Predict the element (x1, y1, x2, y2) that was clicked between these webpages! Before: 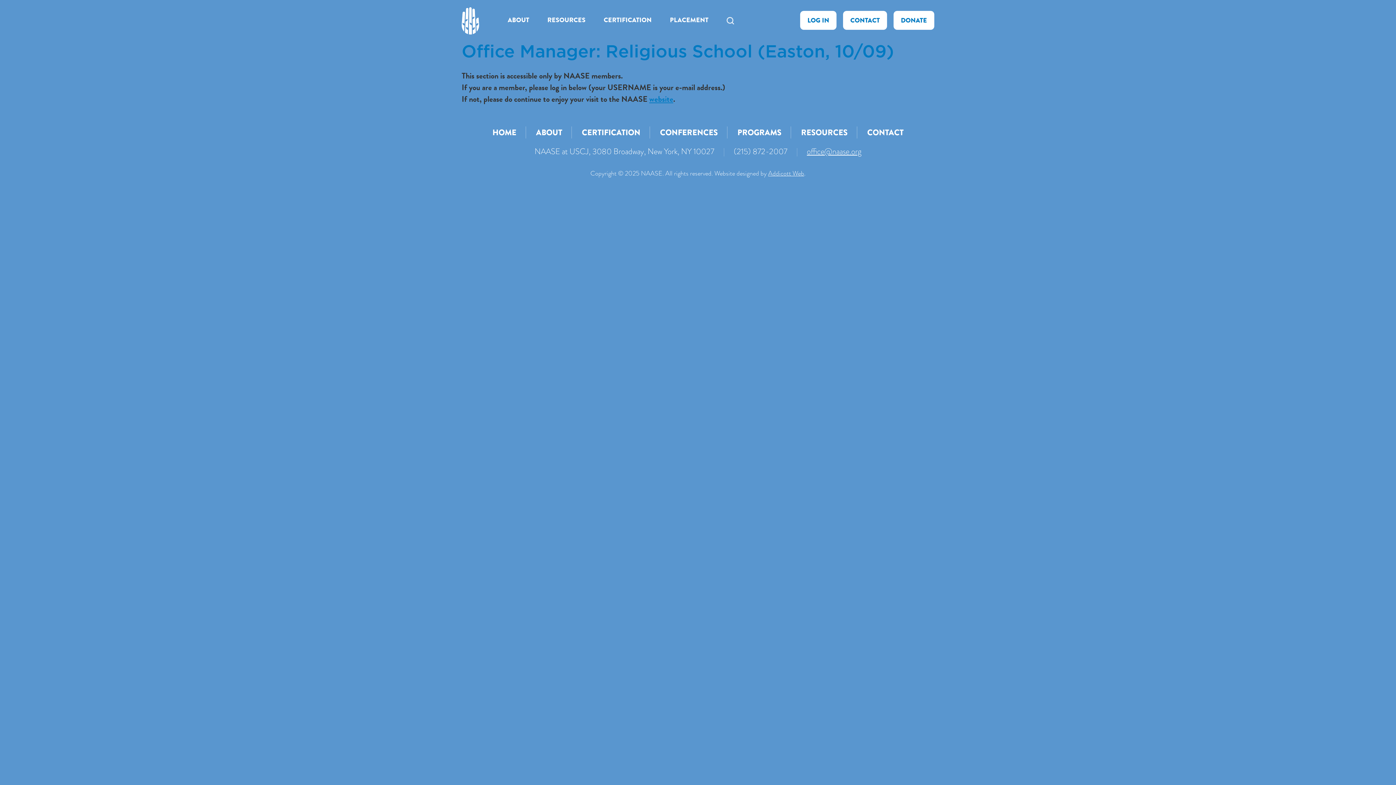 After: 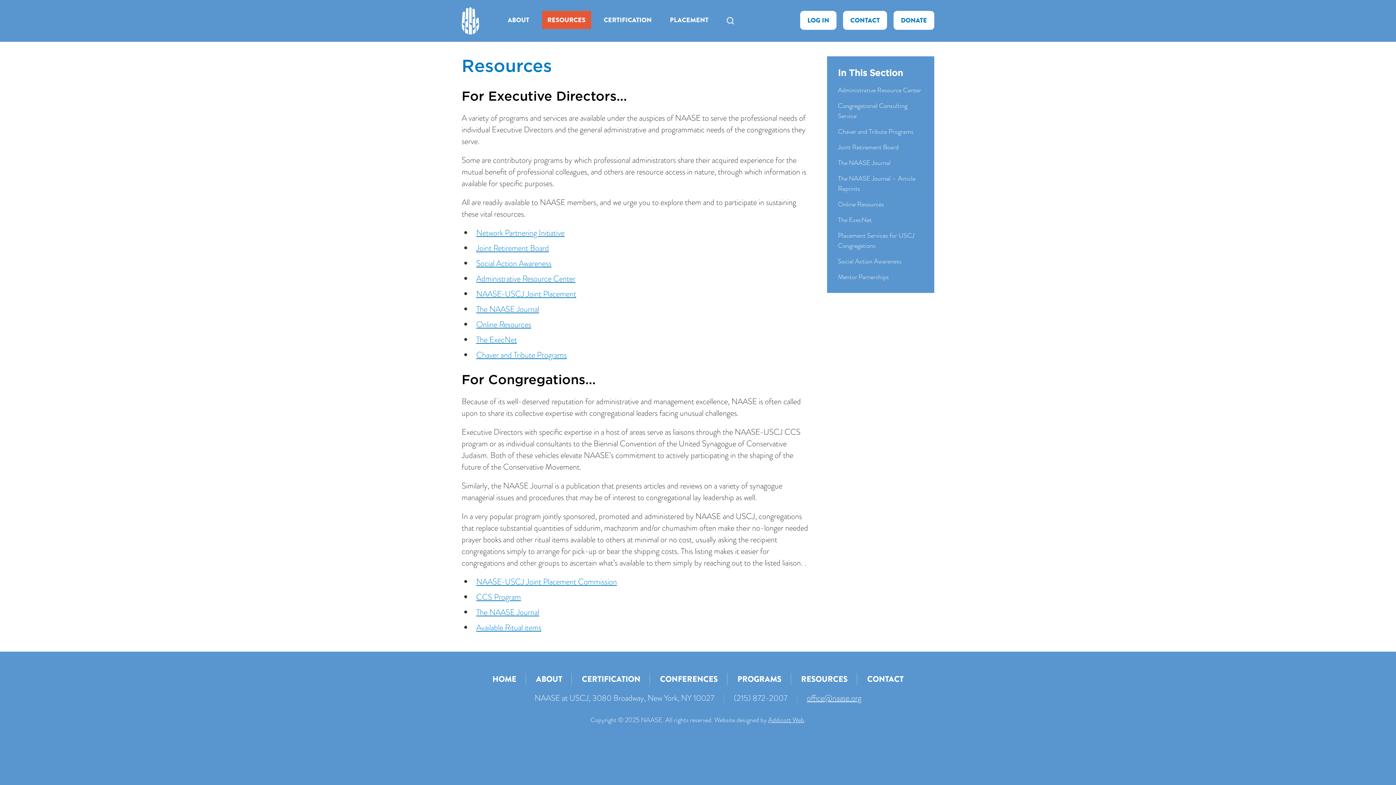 Action: bbox: (801, 126, 847, 138) label: RESOURCES